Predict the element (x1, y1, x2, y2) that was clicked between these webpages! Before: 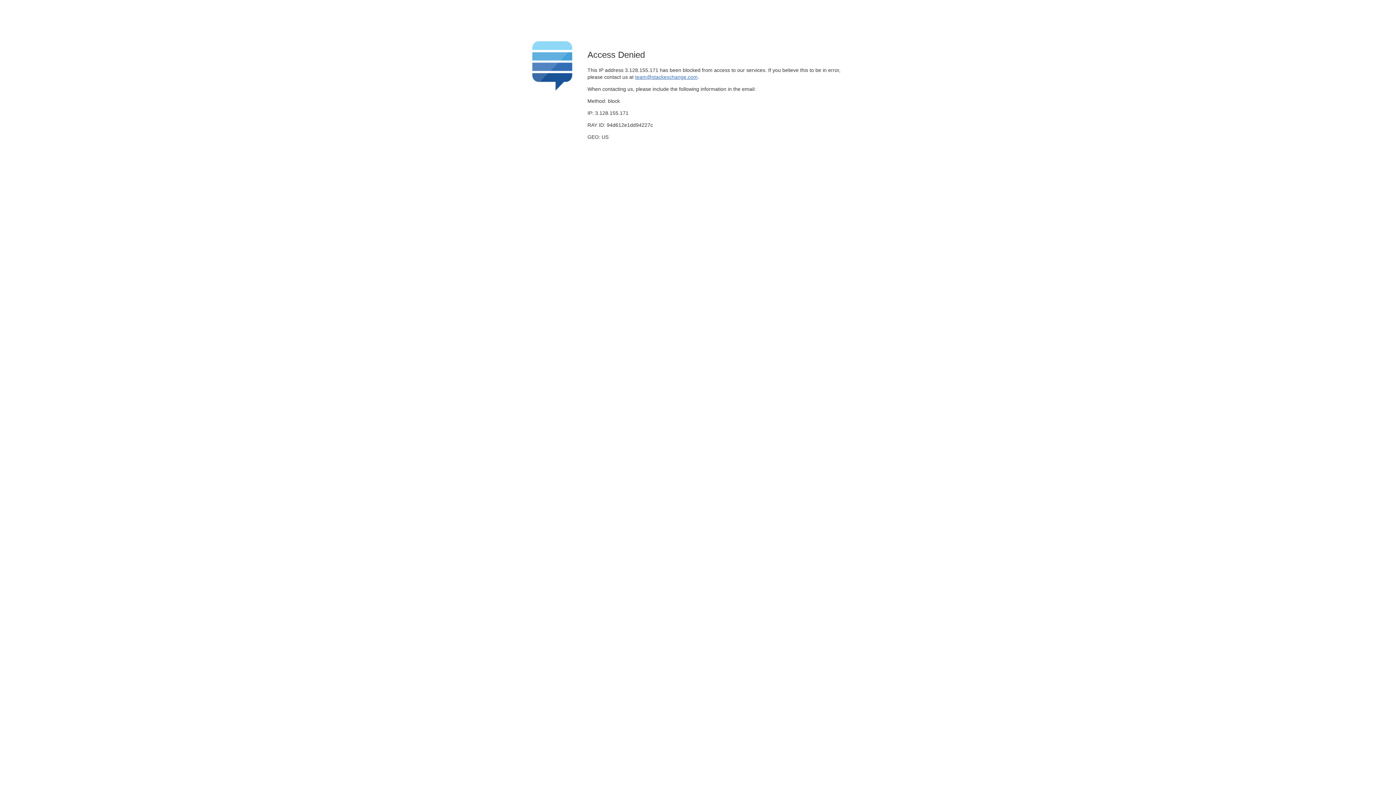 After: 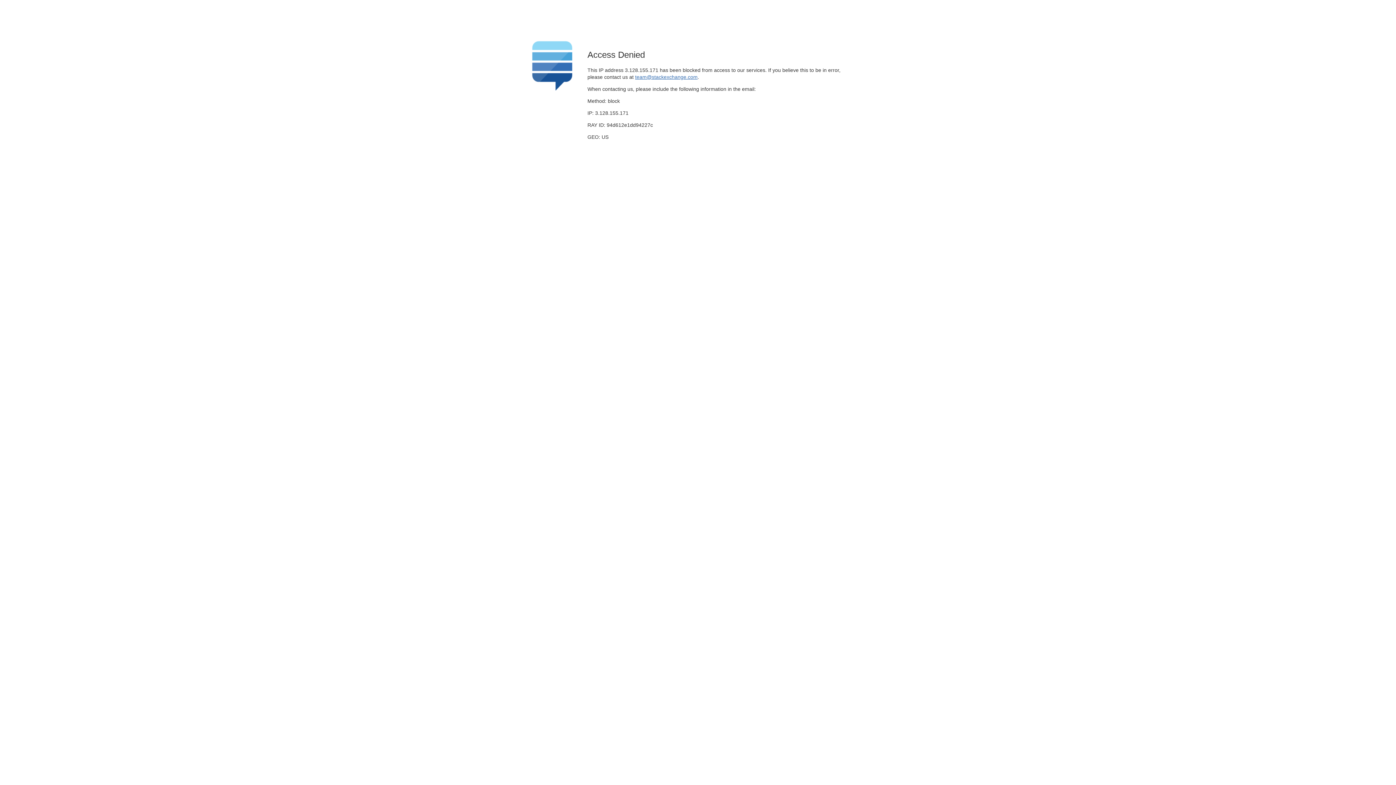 Action: bbox: (635, 74, 697, 79) label: team@stackexchange.com